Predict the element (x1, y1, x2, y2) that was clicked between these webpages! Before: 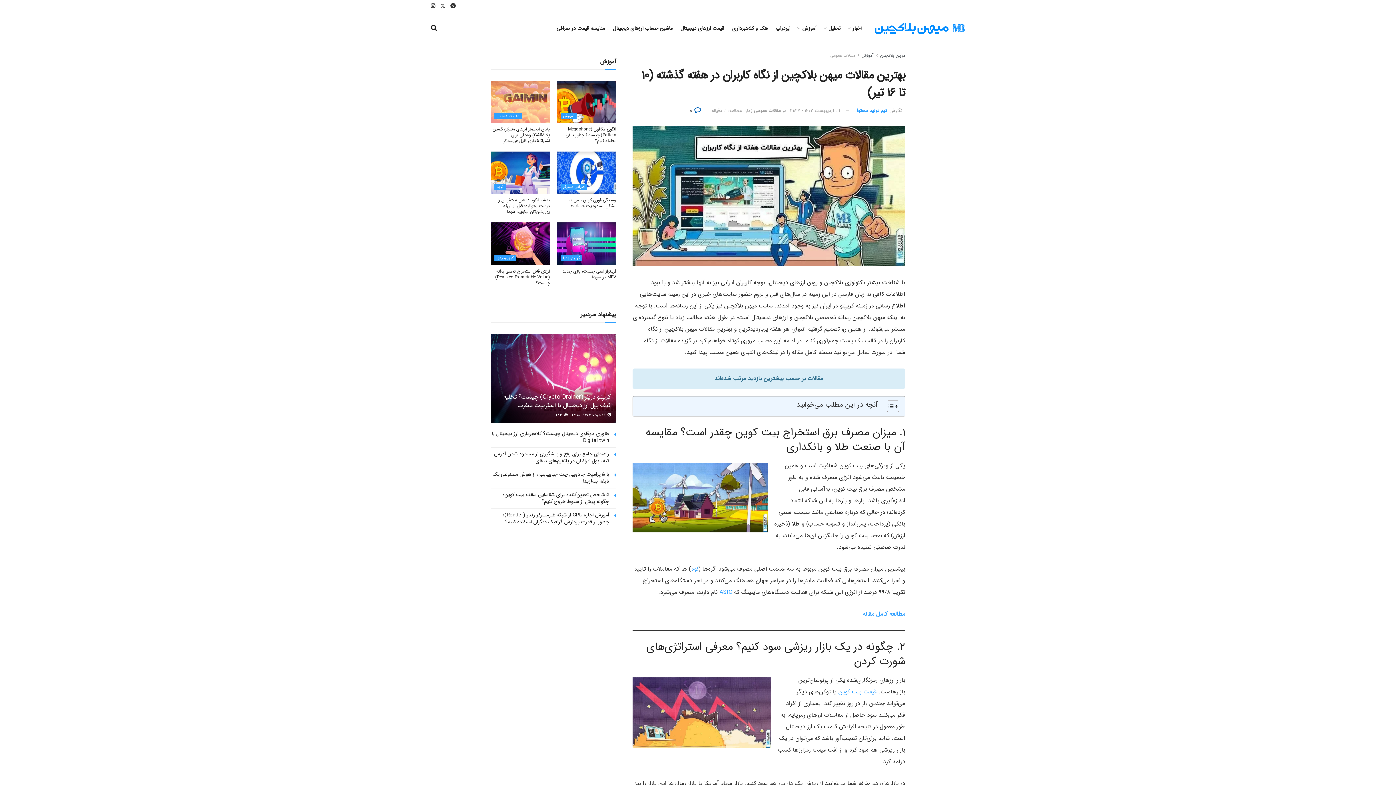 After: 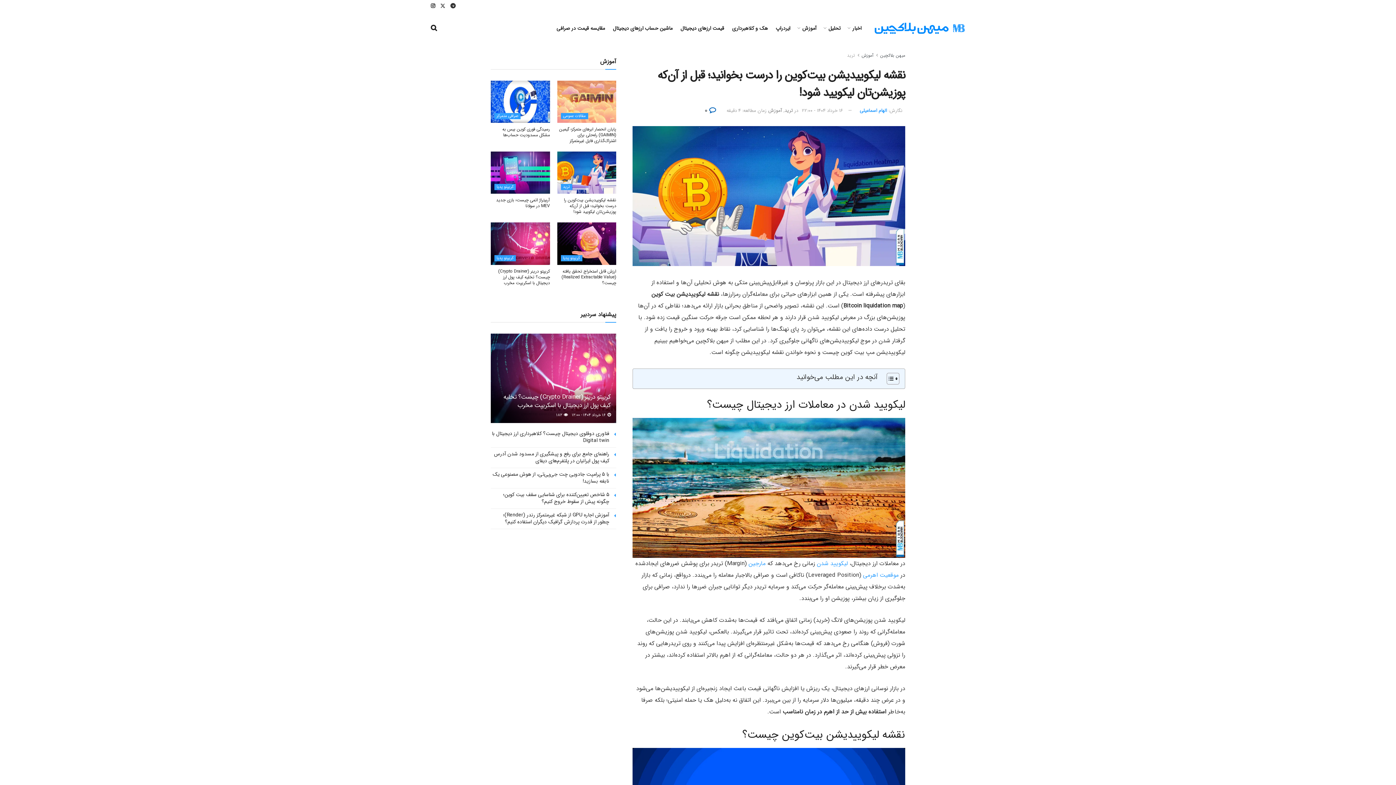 Action: label: Read article: نقشه لیکوییدیشن بیت‌کوین را درست بخوانید؛ قبل از آن‌که پوزیشن‌تان لیکویید شود! bbox: (490, 151, 550, 193)